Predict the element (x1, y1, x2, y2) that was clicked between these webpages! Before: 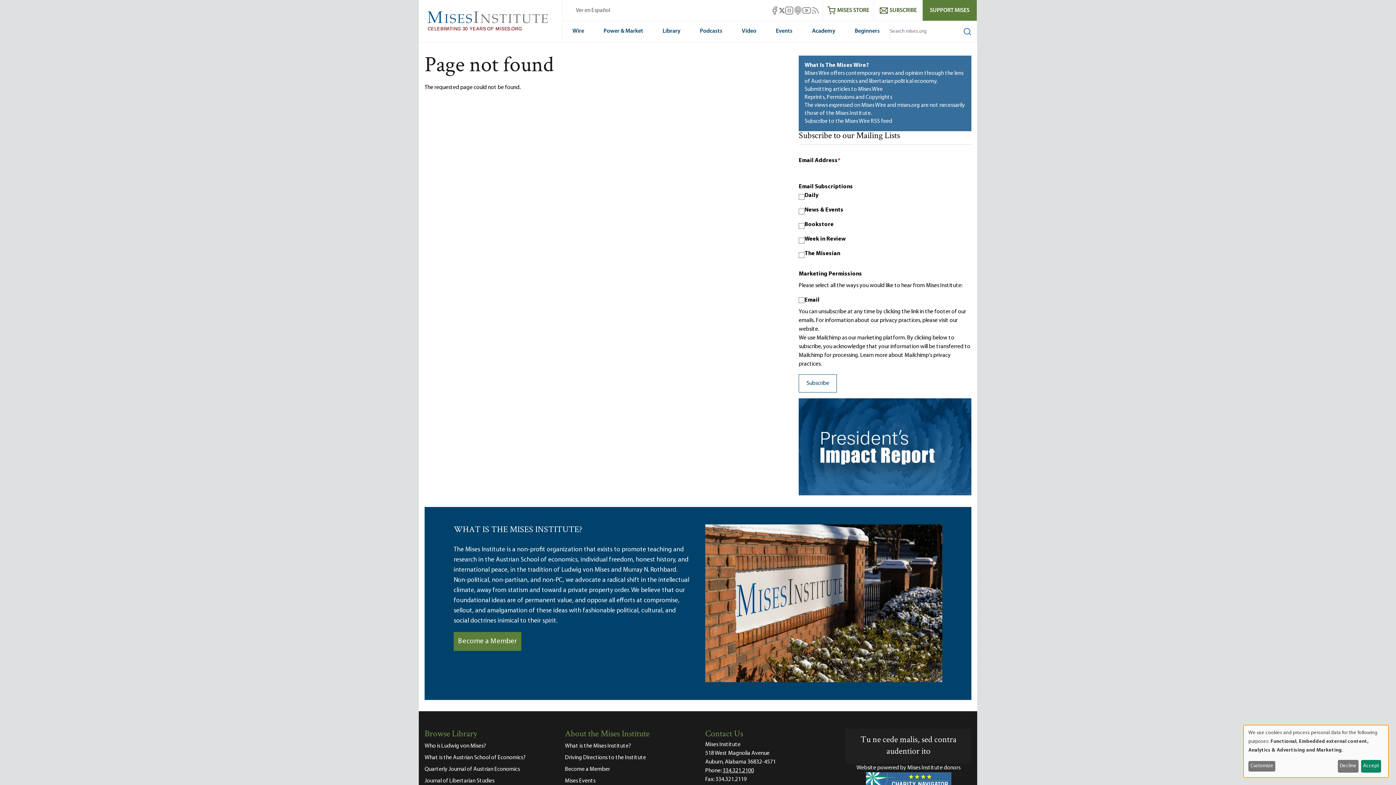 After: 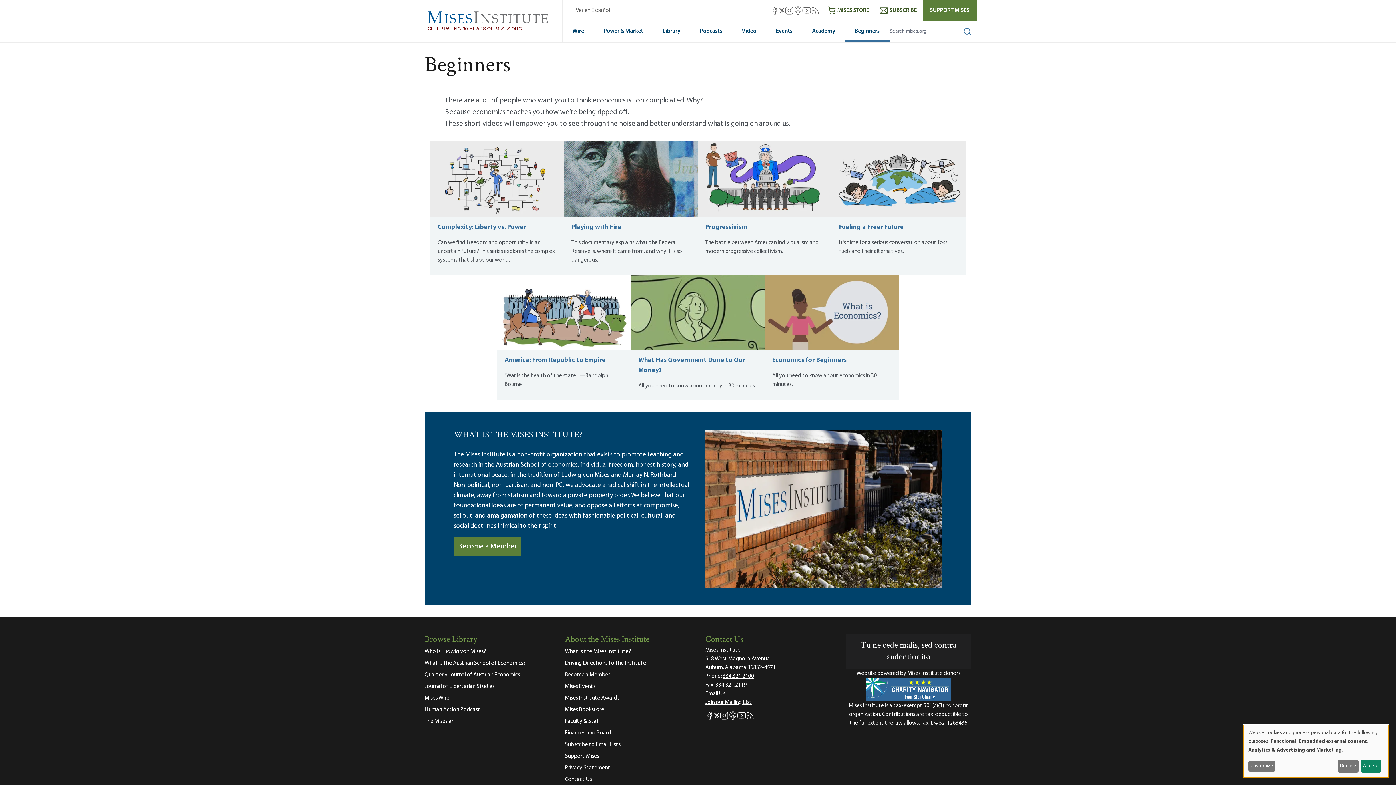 Action: label: Beginners bbox: (845, 21, 889, 42)